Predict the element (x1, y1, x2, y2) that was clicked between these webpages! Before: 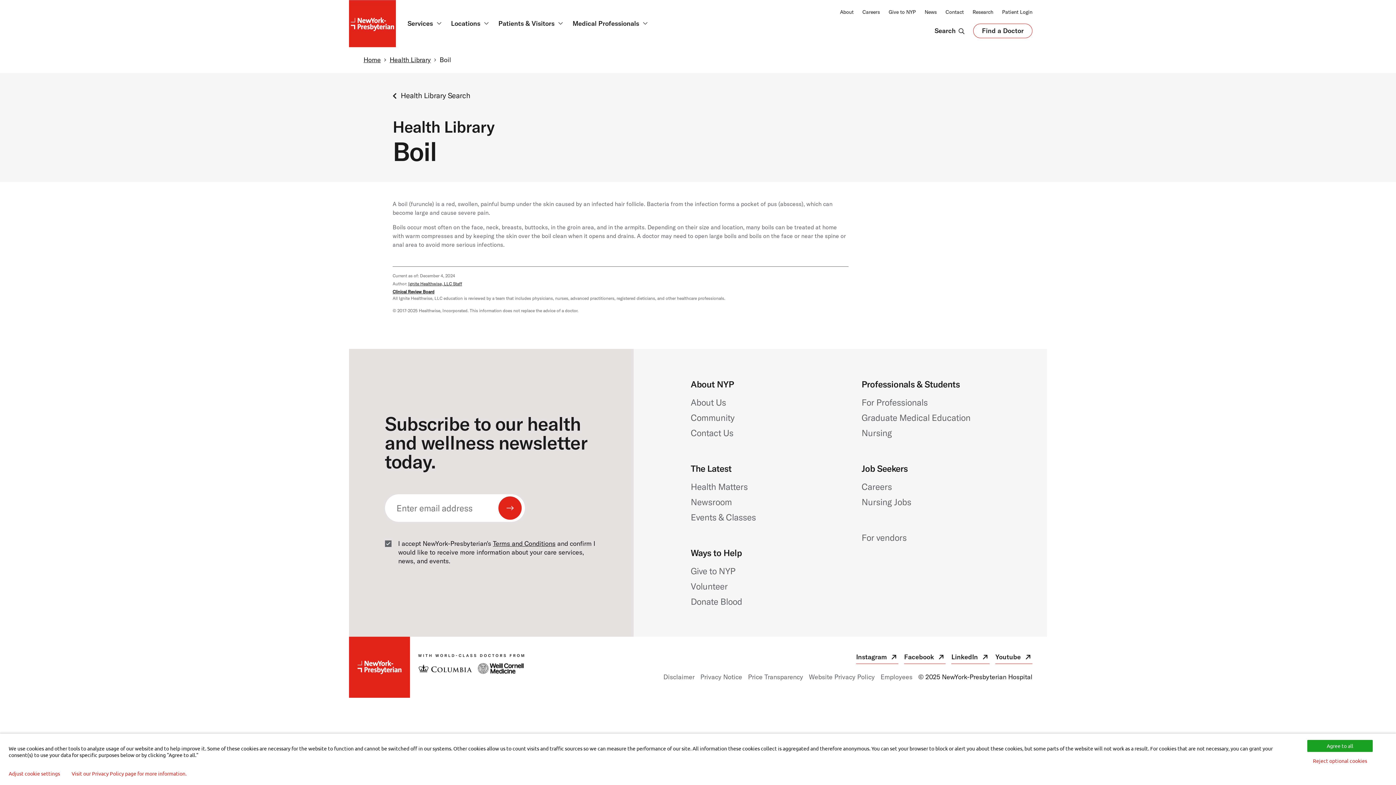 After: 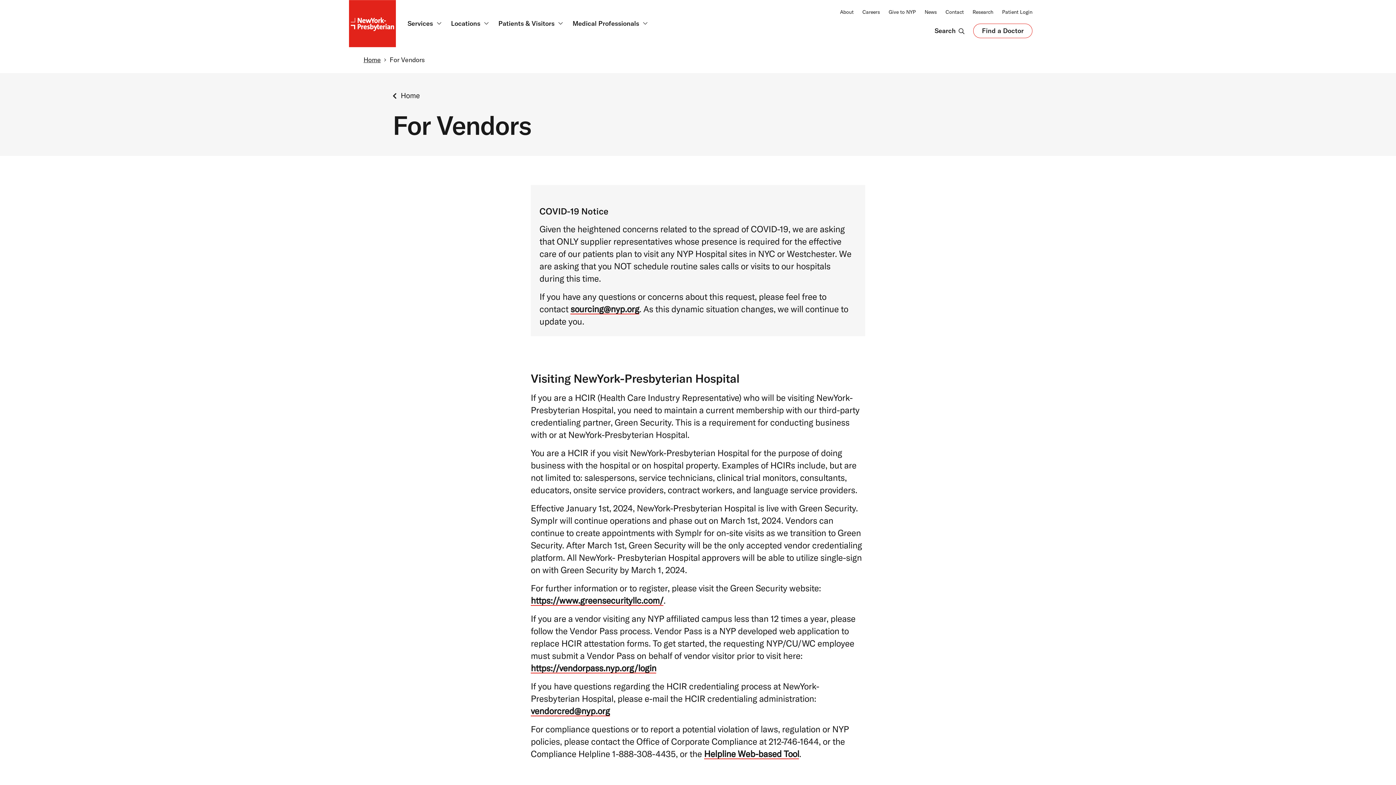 Action: bbox: (861, 531, 906, 544) label: For vendors